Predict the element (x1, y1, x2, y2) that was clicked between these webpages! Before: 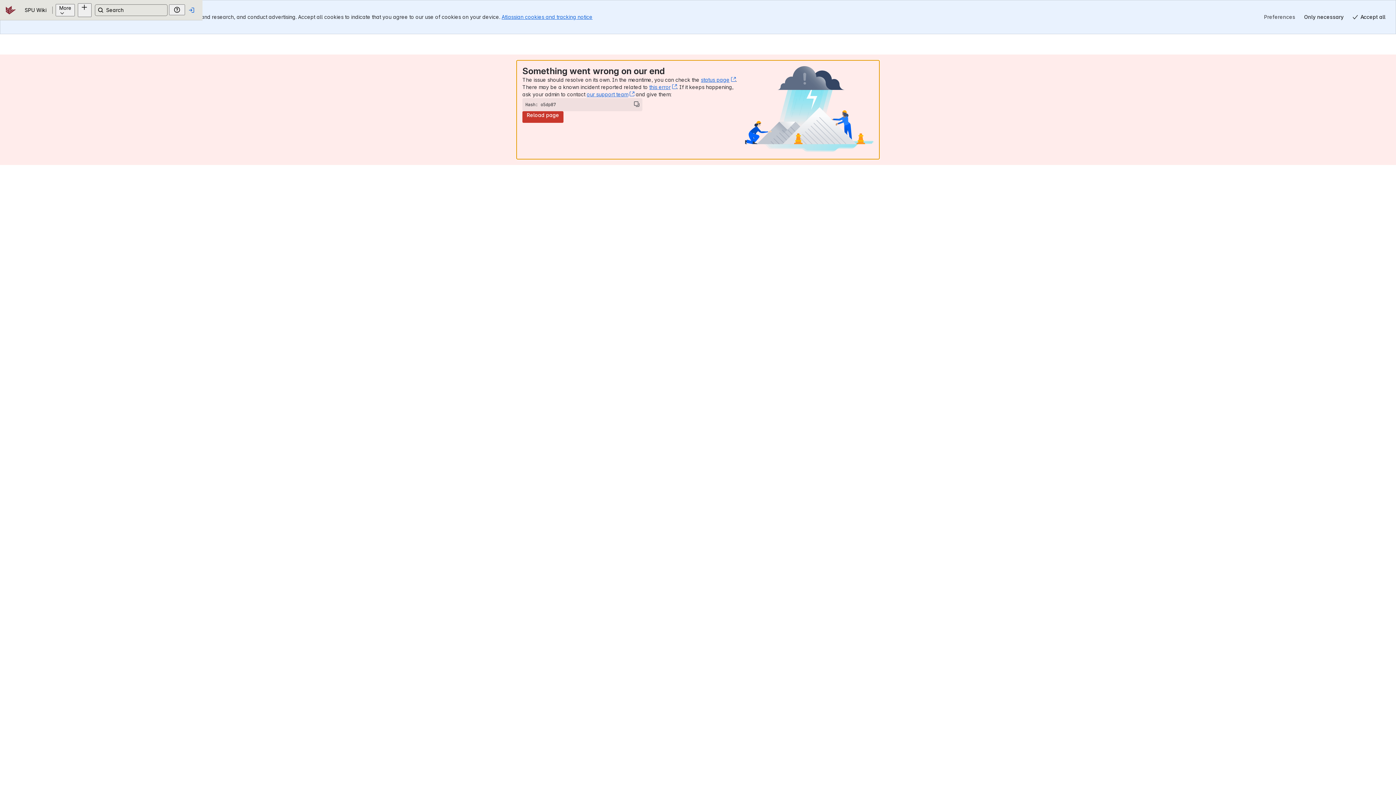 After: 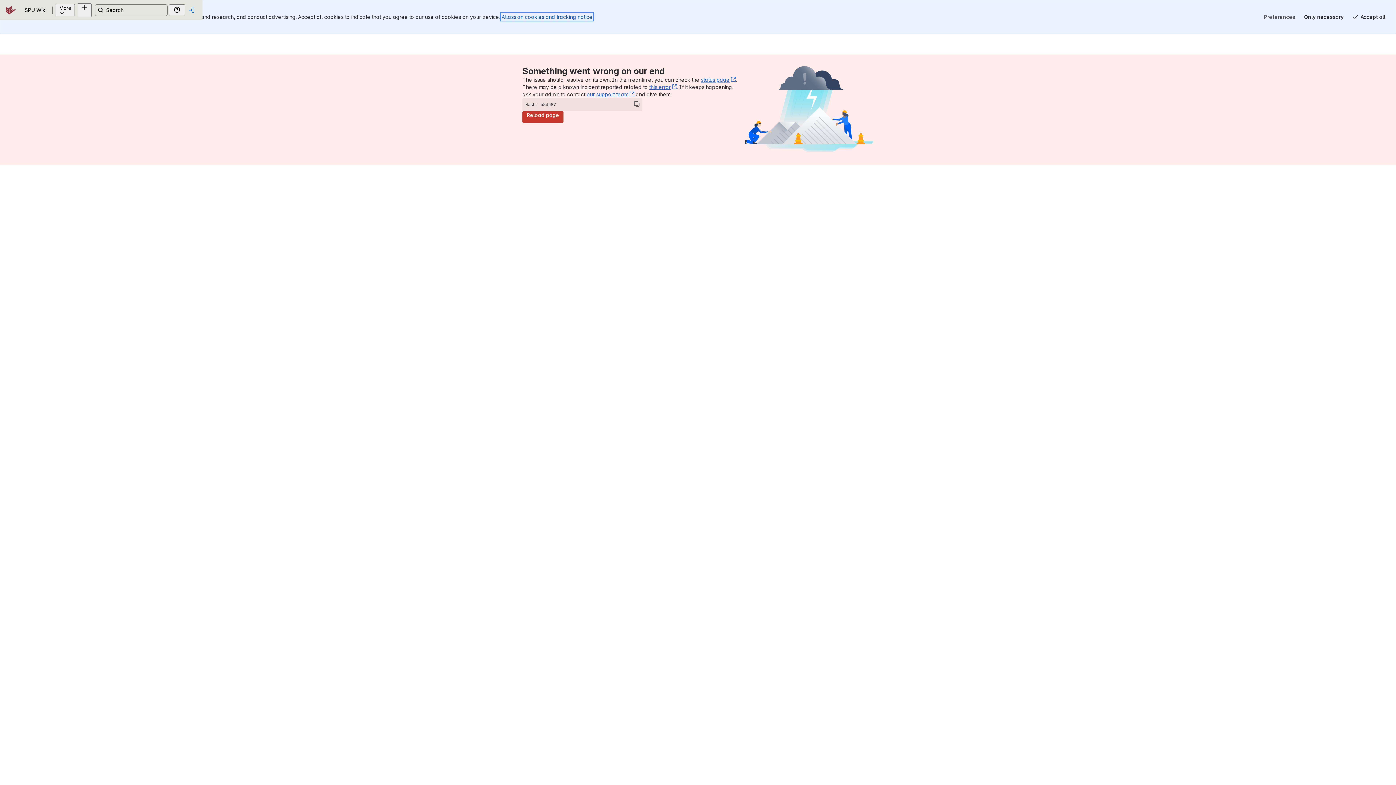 Action: label: Atlassian cookies and tracking notice
, (opens new window) bbox: (501, 13, 592, 20)